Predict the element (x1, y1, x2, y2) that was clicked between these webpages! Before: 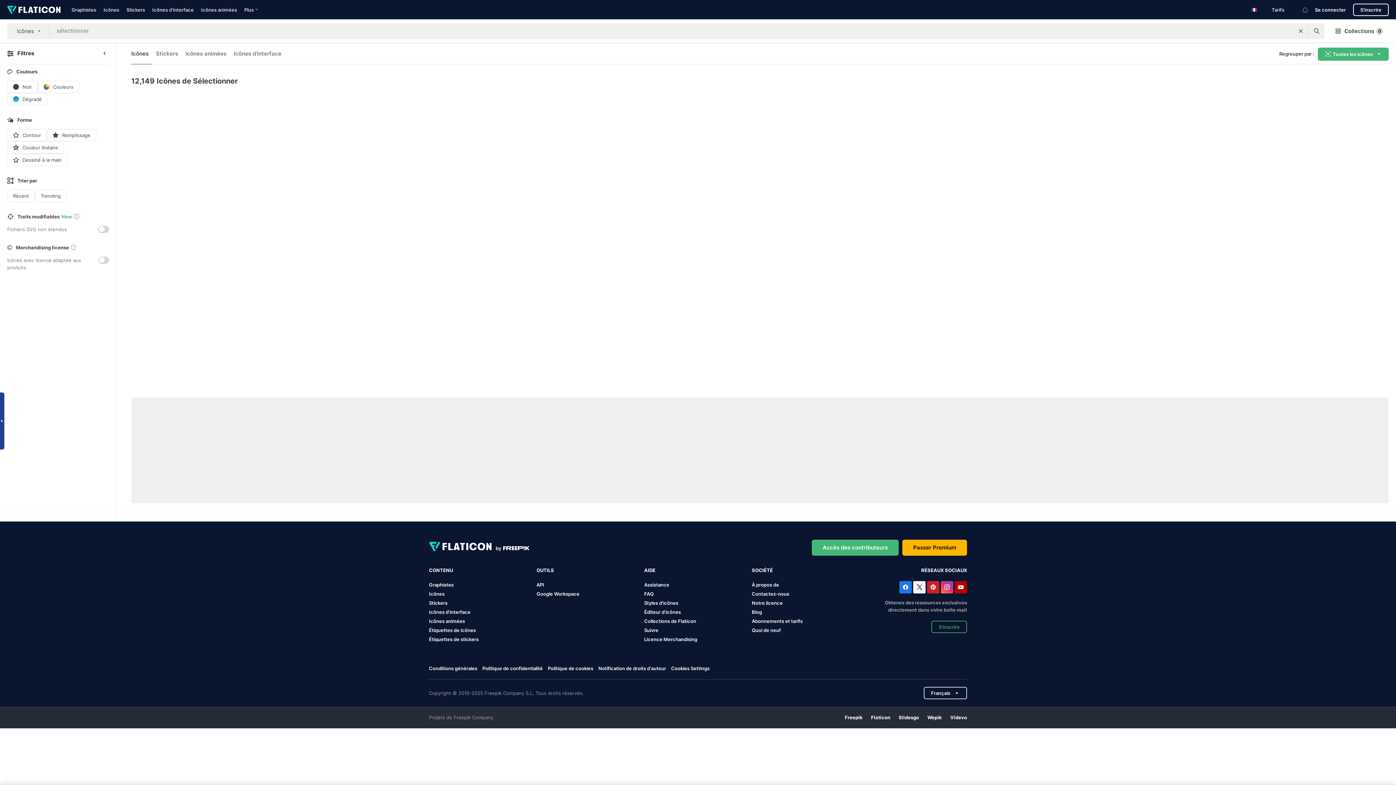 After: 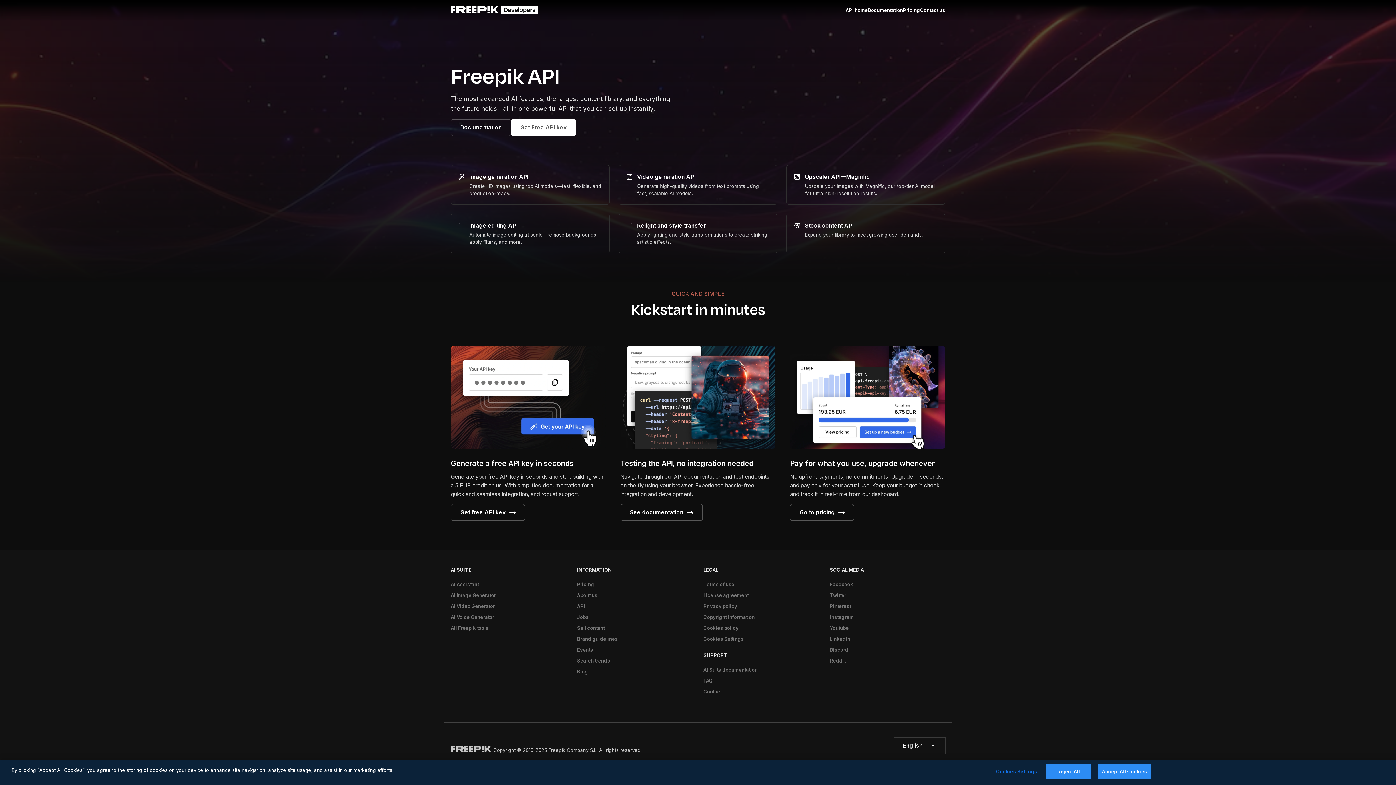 Action: label: API bbox: (536, 582, 544, 587)